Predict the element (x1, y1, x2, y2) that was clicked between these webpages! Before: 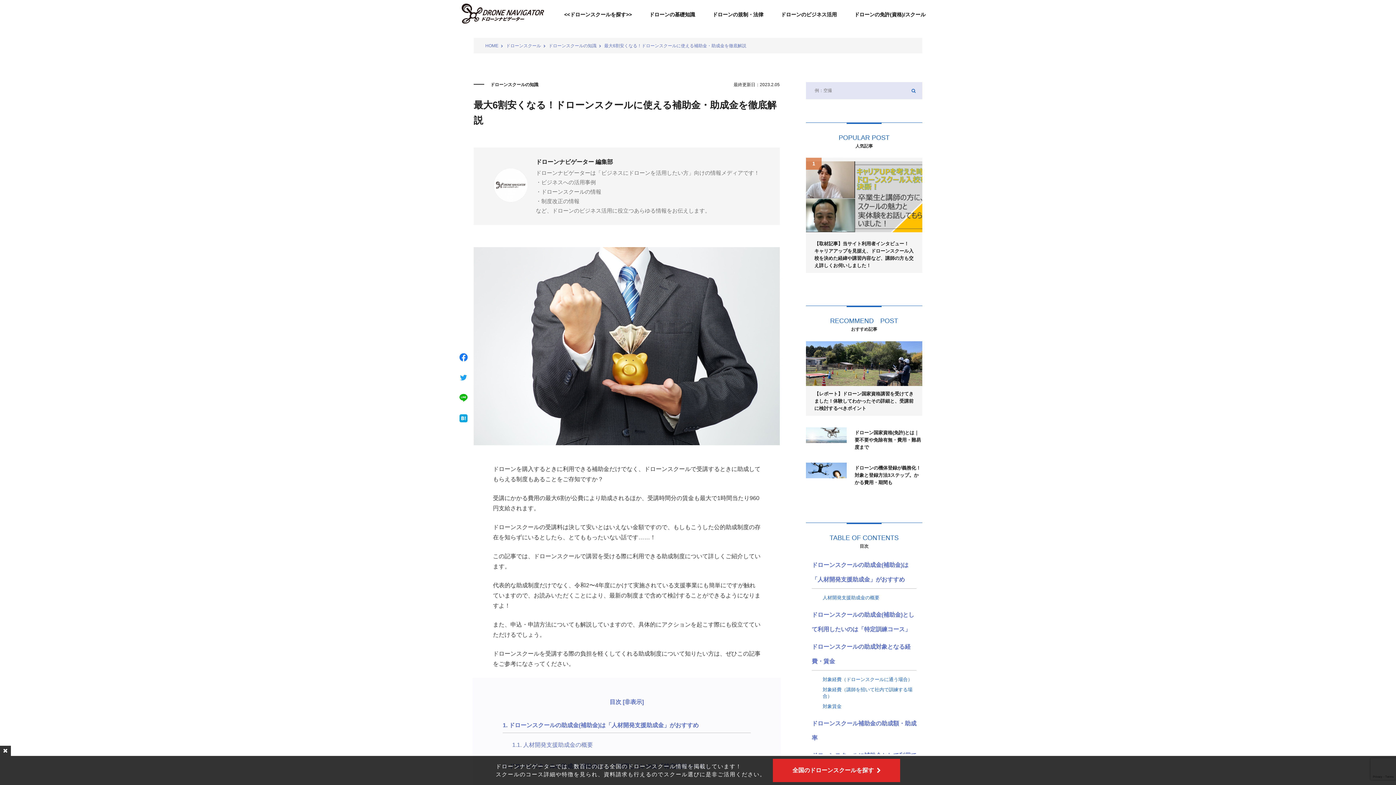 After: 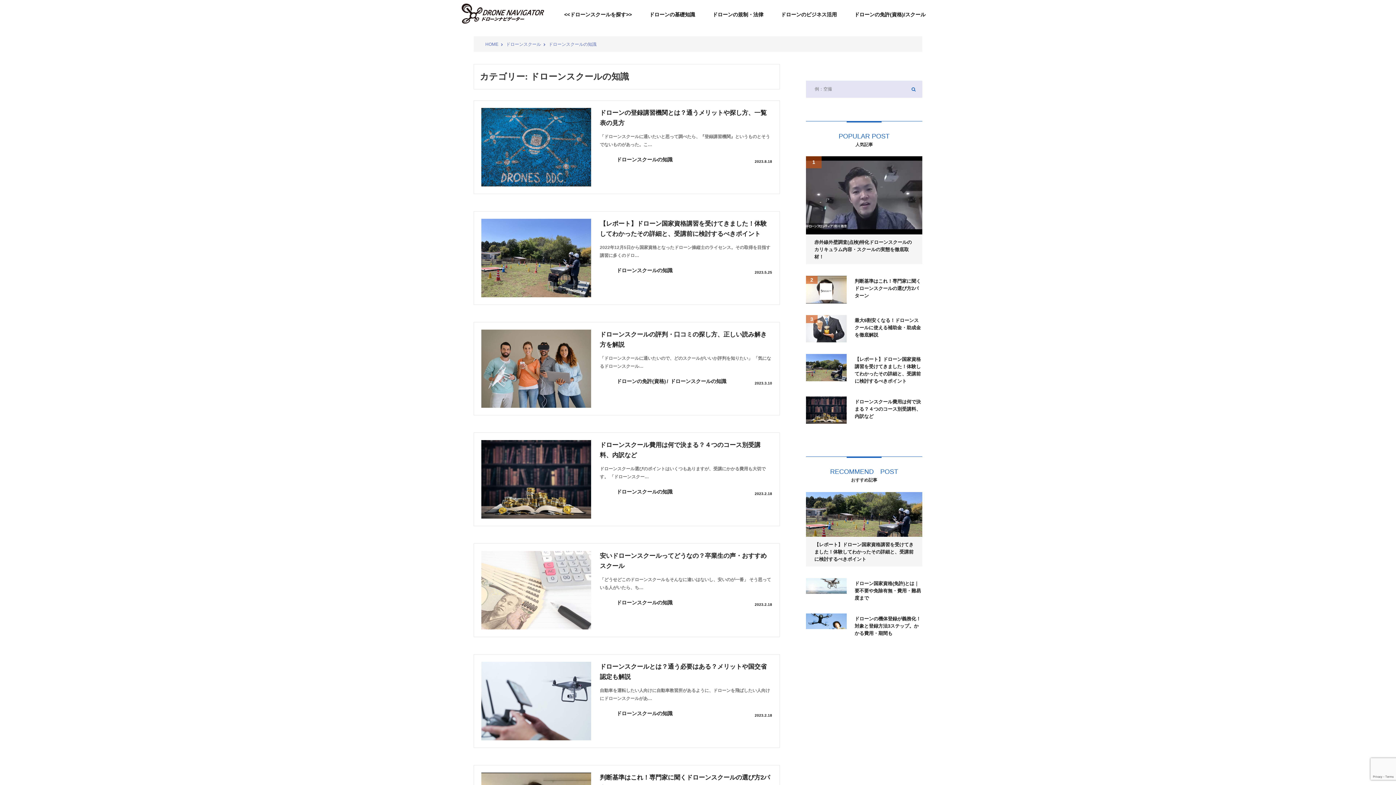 Action: bbox: (490, 82, 538, 87) label: ドローンスクールの知識